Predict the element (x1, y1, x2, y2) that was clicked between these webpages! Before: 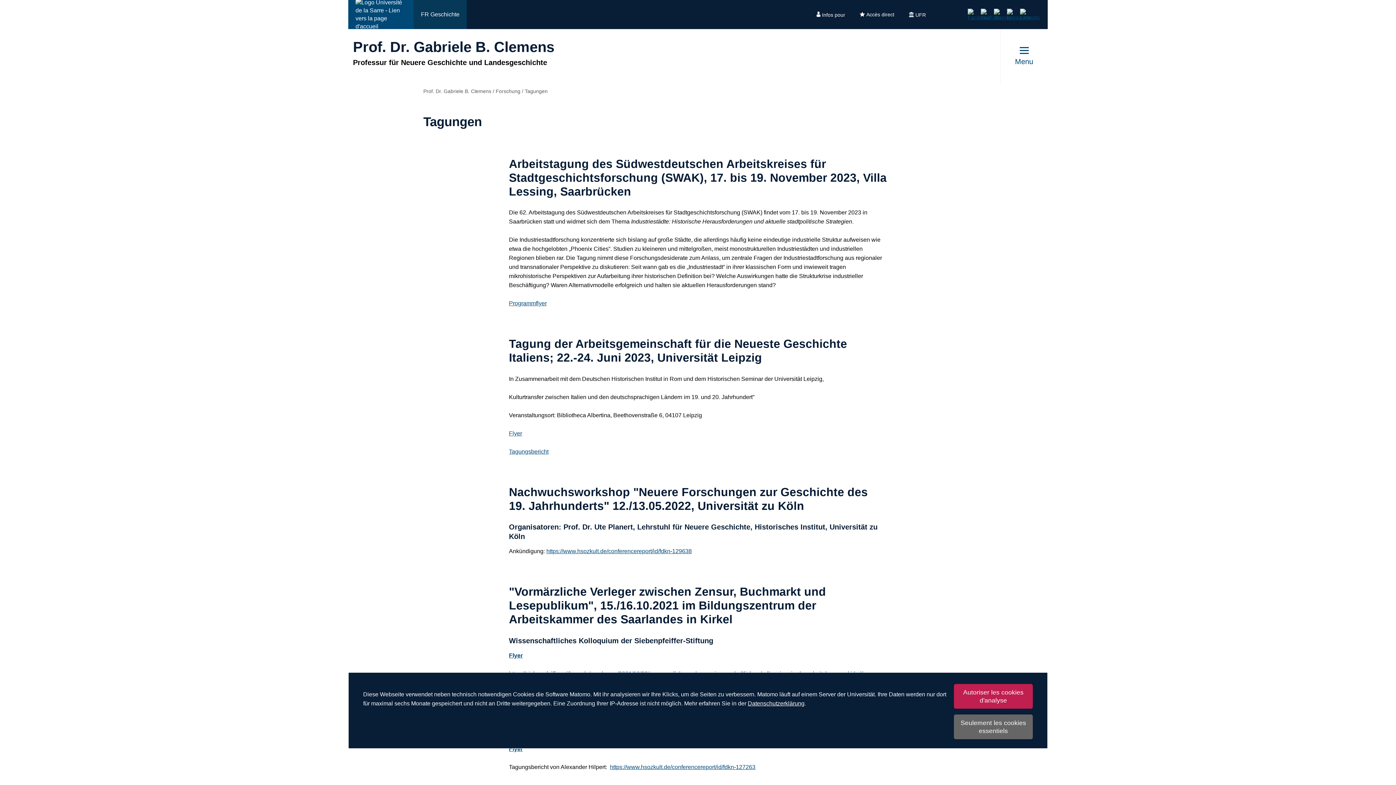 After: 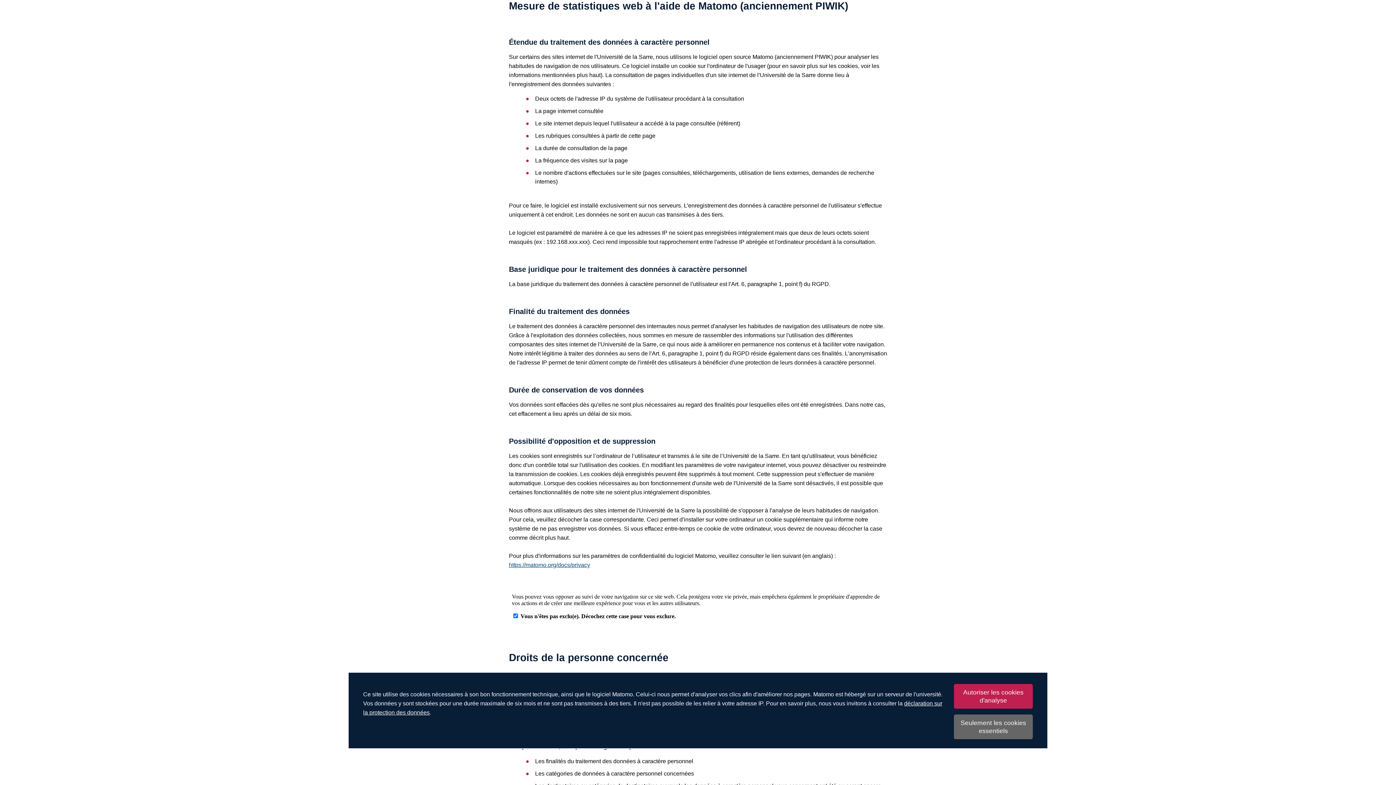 Action: bbox: (748, 700, 804, 706) label: Datenschutzerklärung